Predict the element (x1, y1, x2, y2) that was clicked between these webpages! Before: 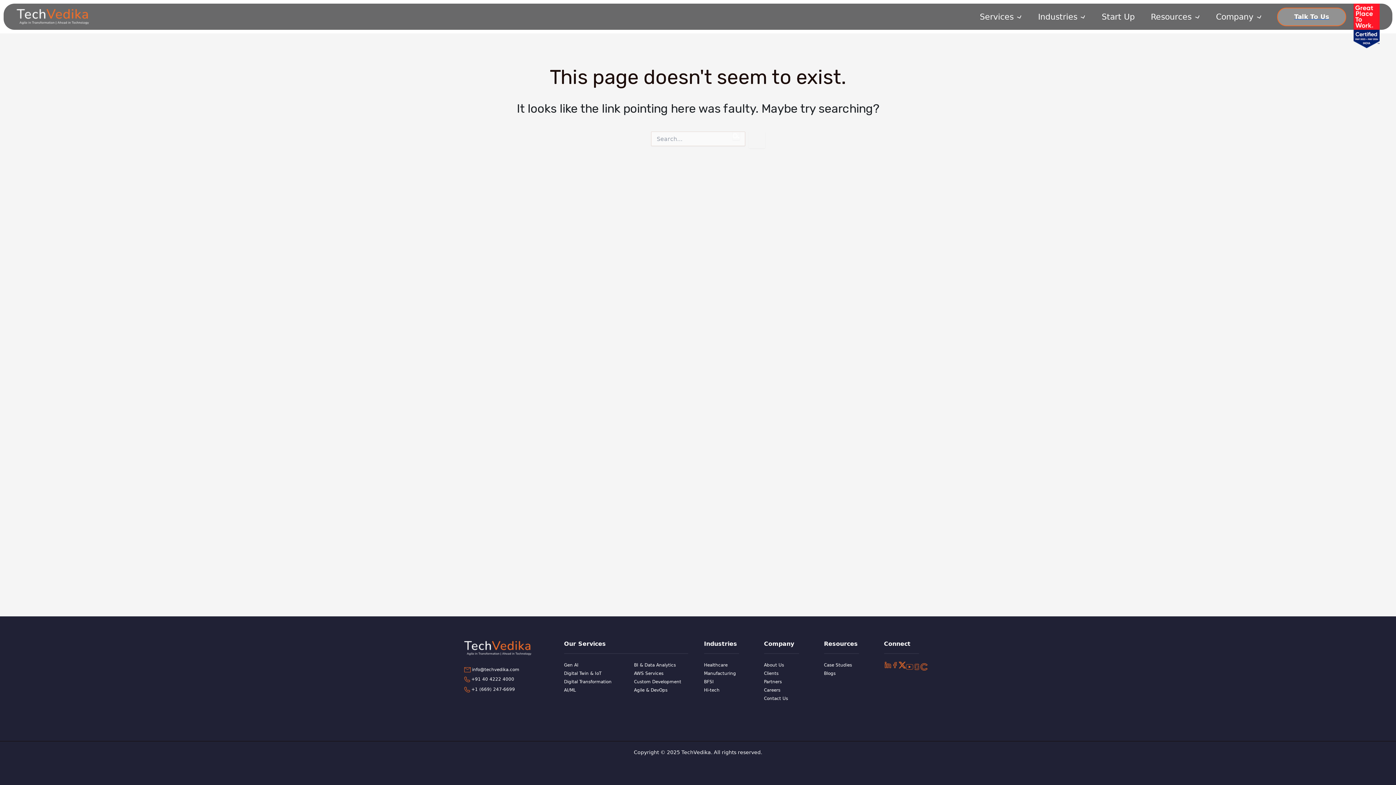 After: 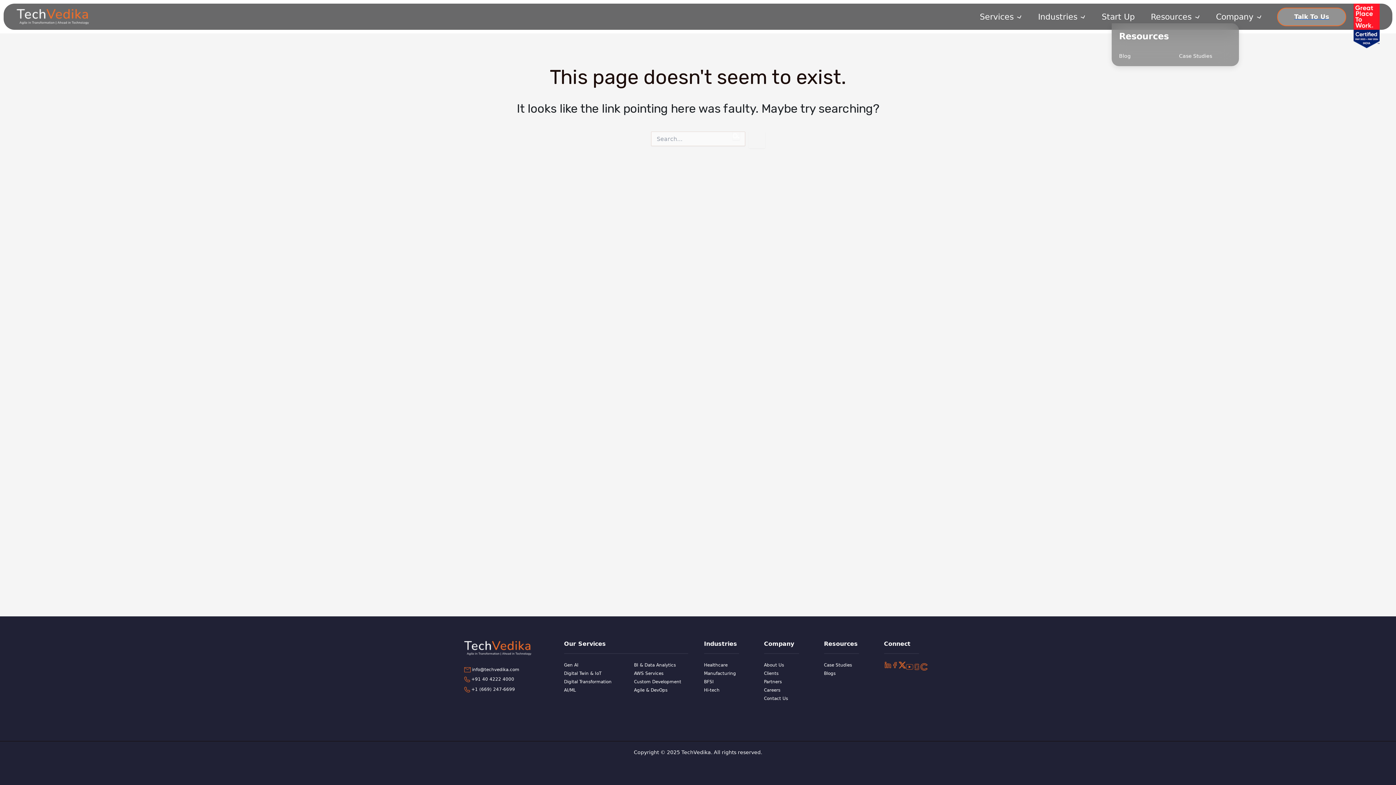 Action: label: Resources bbox: (1143, 10, 1208, 23)